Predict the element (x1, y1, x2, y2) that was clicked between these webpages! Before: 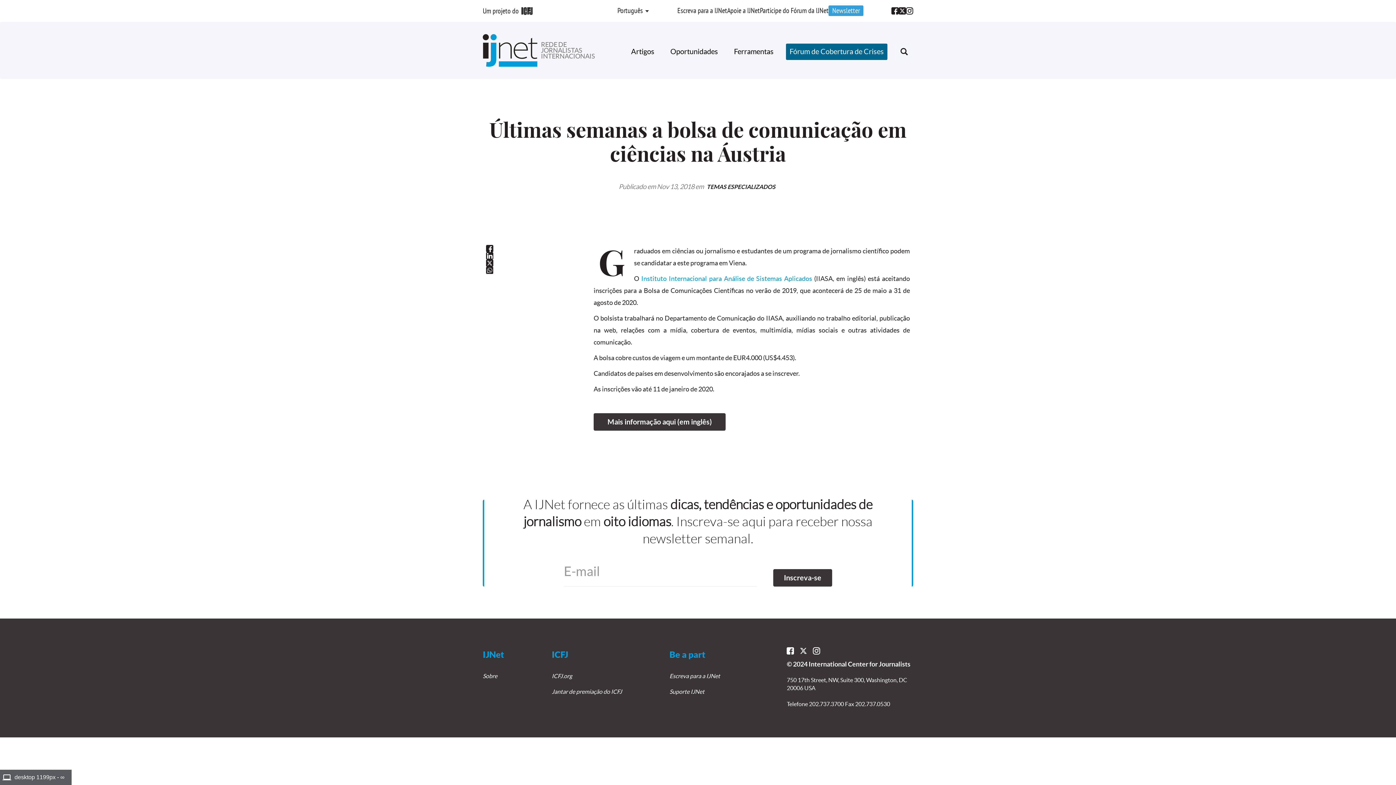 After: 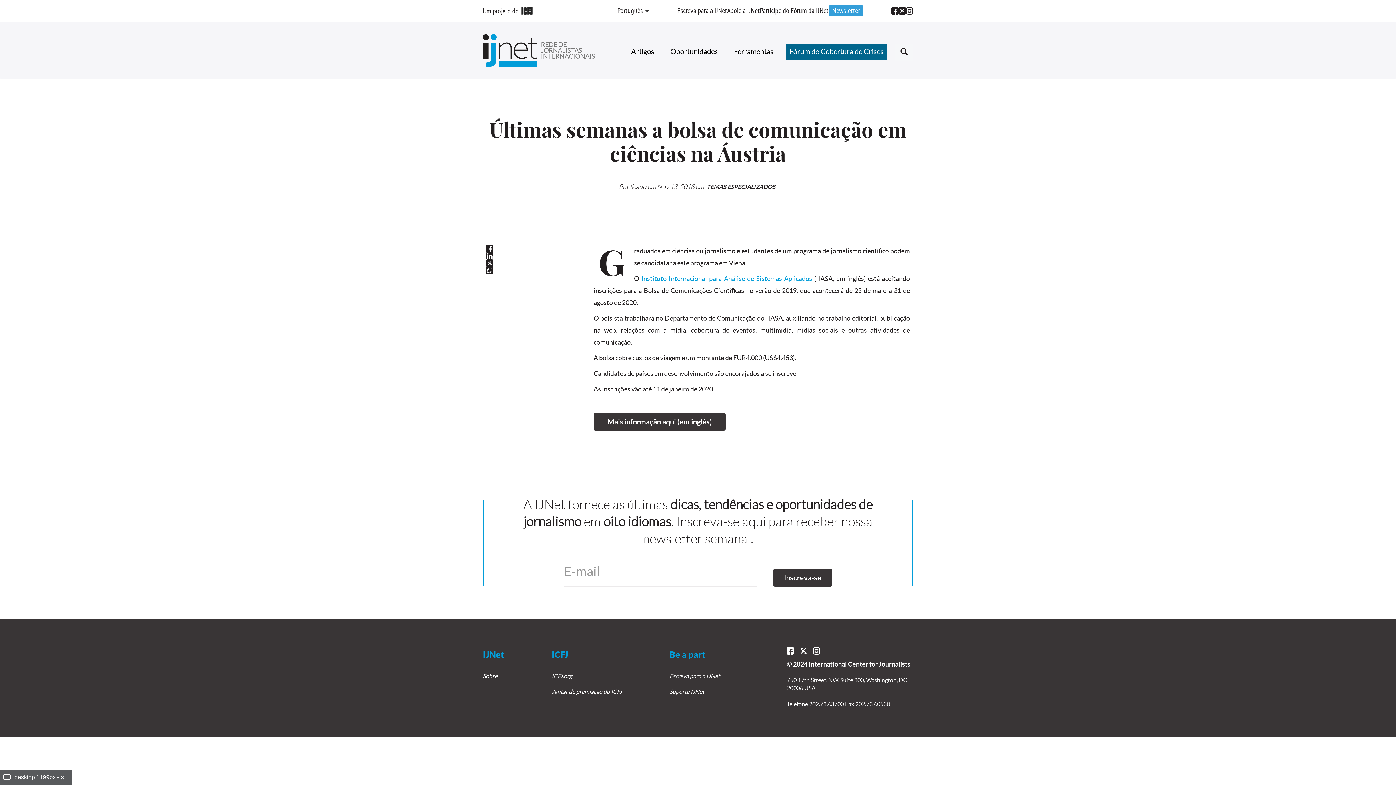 Action: bbox: (486, 252, 493, 259)